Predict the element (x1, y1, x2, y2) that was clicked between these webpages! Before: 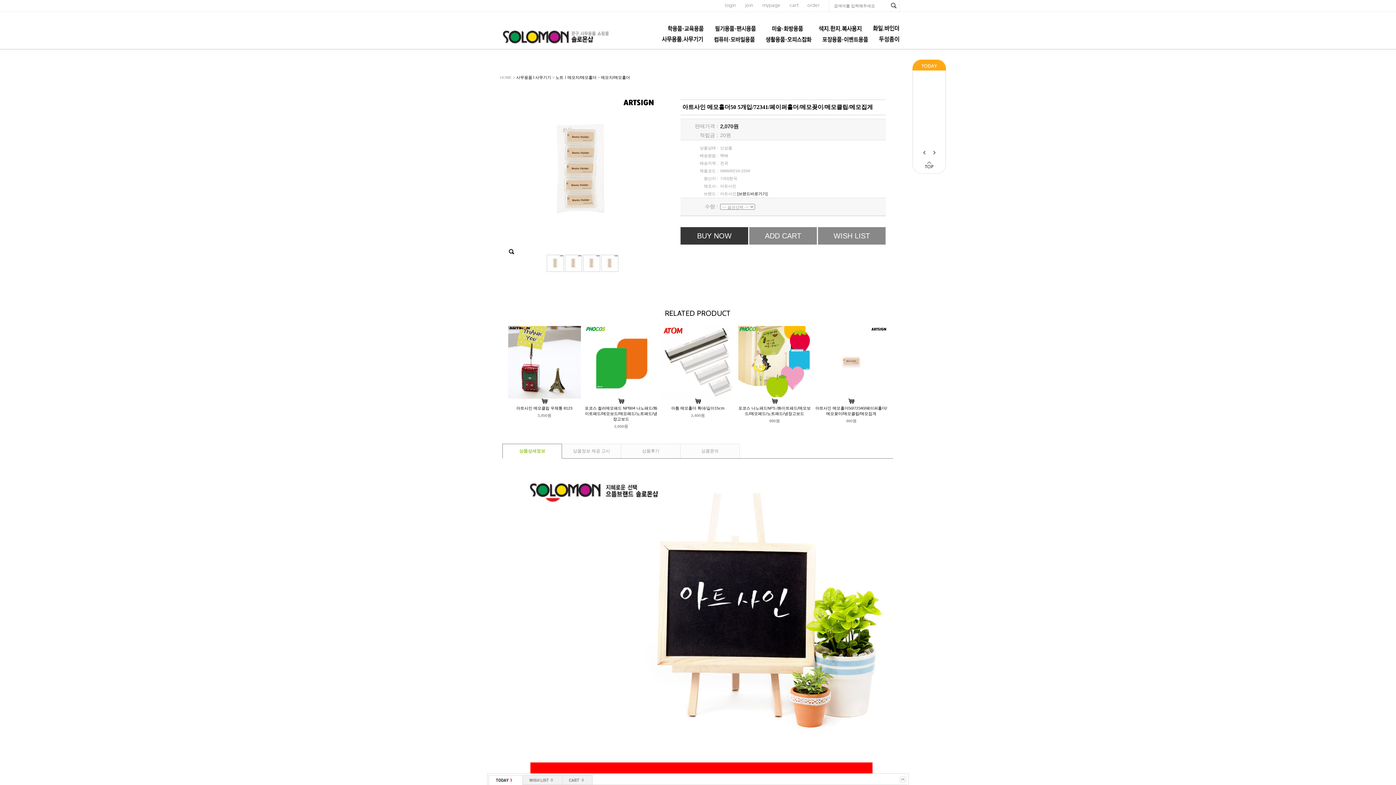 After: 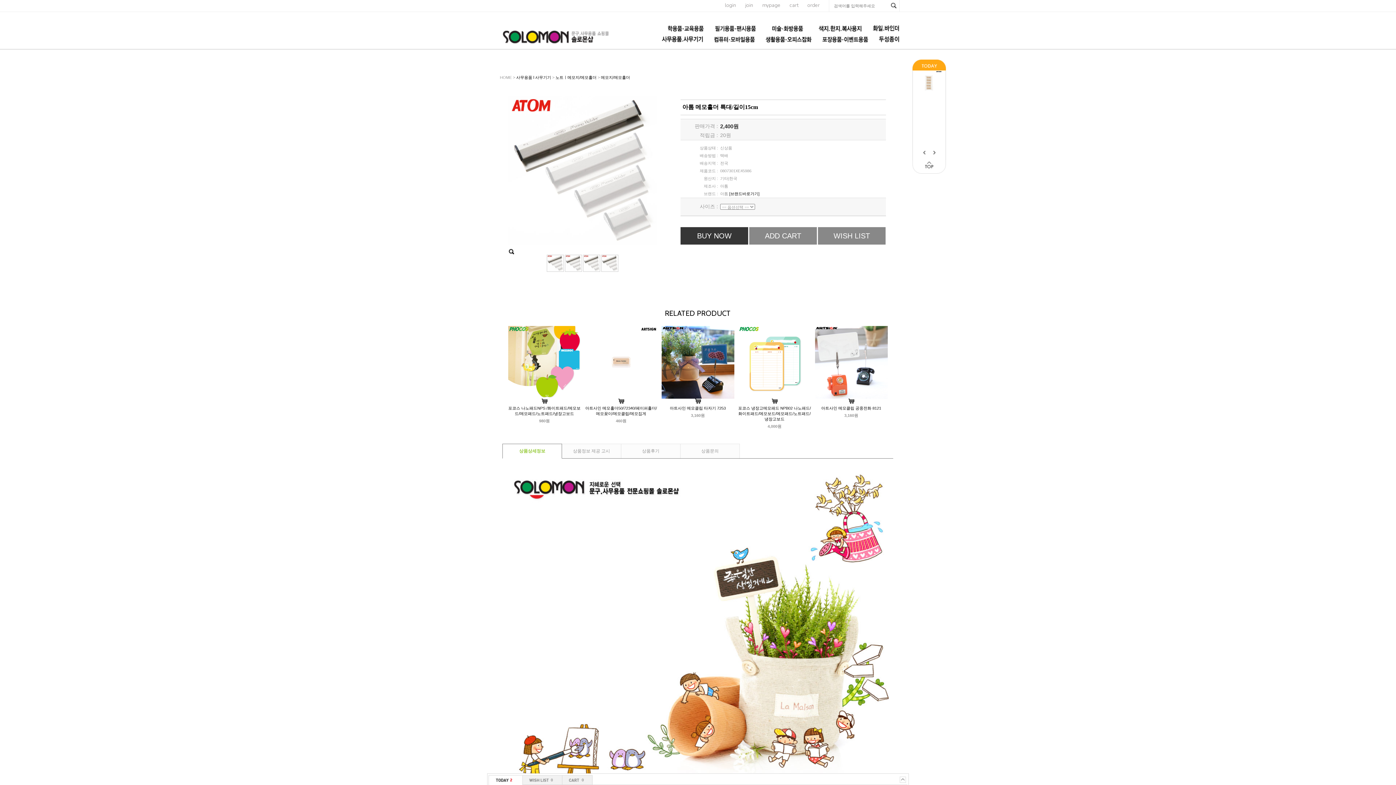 Action: bbox: (671, 406, 724, 410) label: 아톰 메모홀더 특대/길이15cm